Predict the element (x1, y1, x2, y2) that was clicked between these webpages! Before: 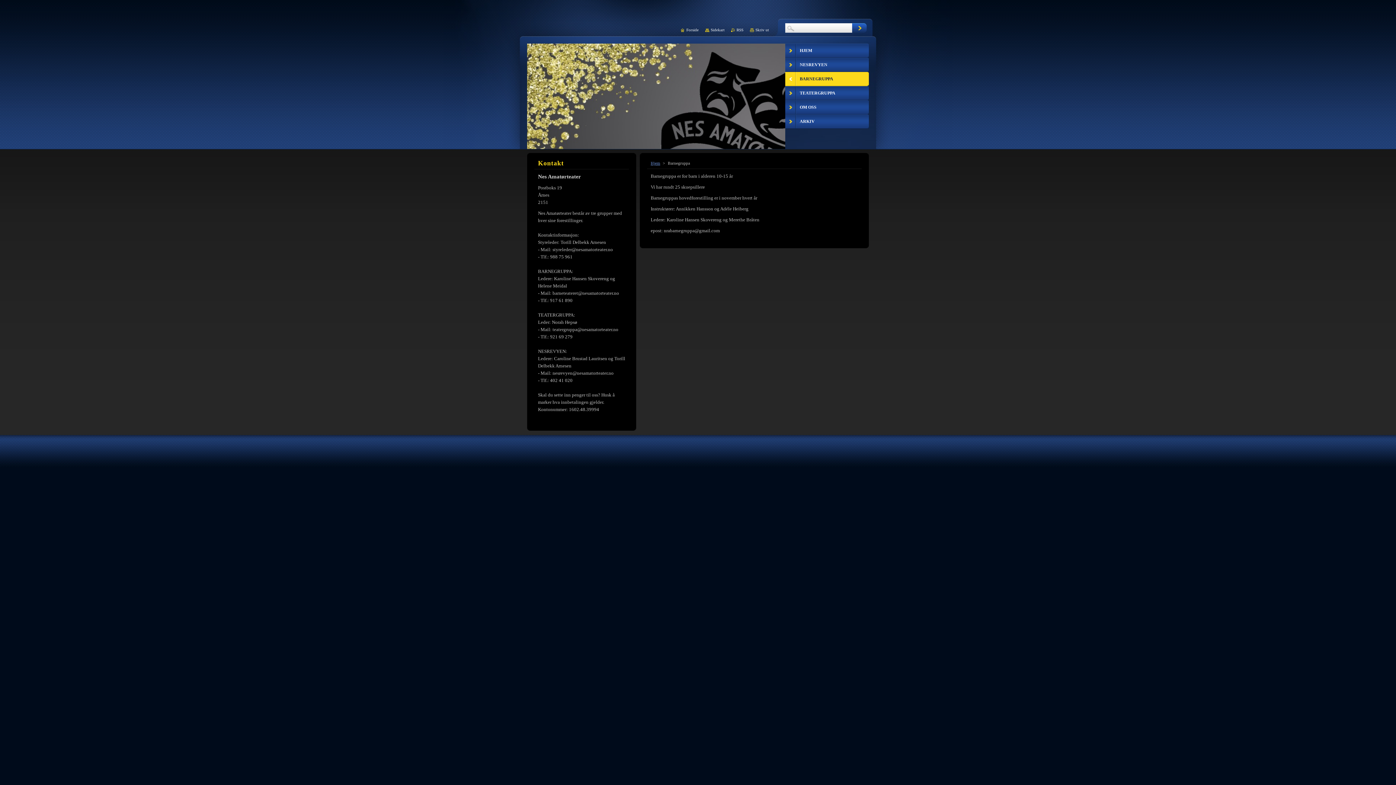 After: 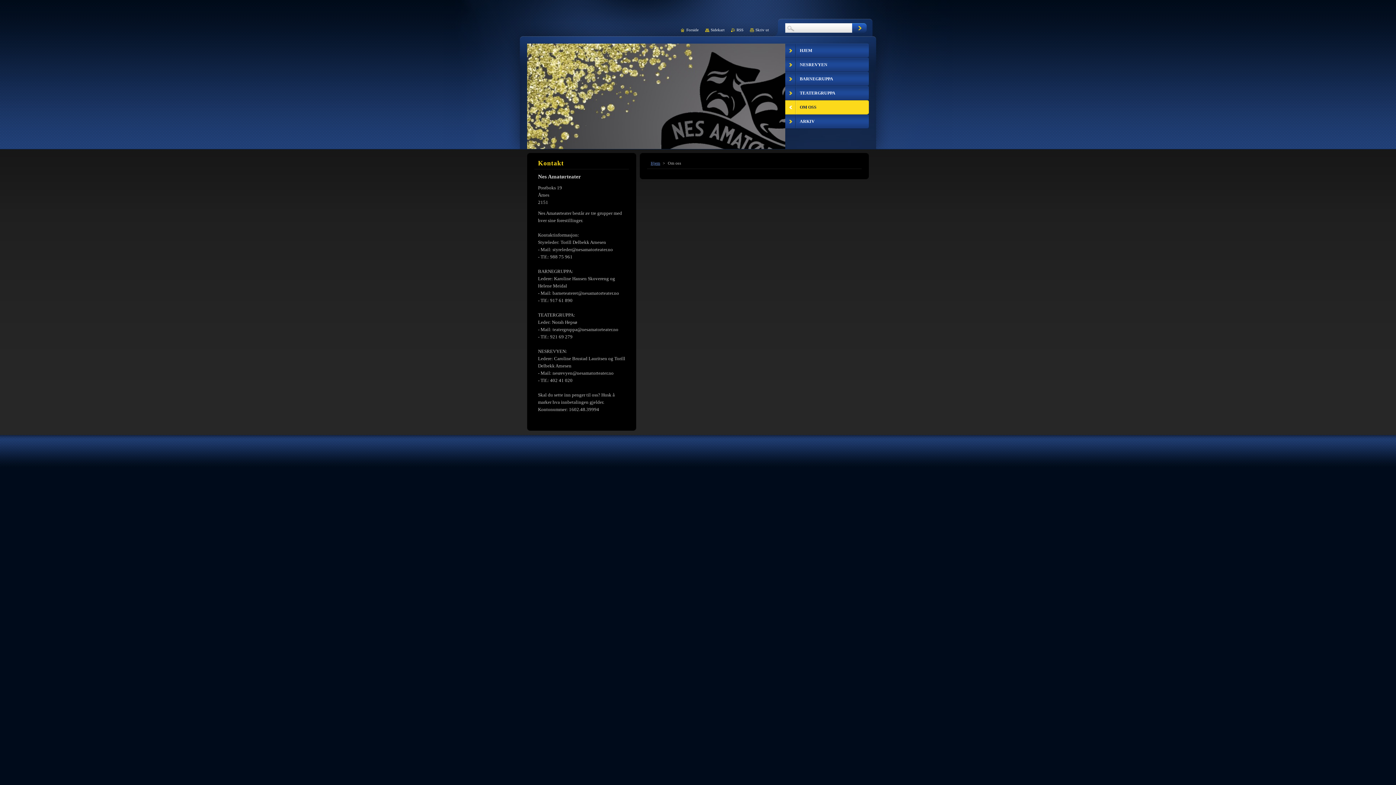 Action: label: OM OSS bbox: (785, 100, 869, 114)